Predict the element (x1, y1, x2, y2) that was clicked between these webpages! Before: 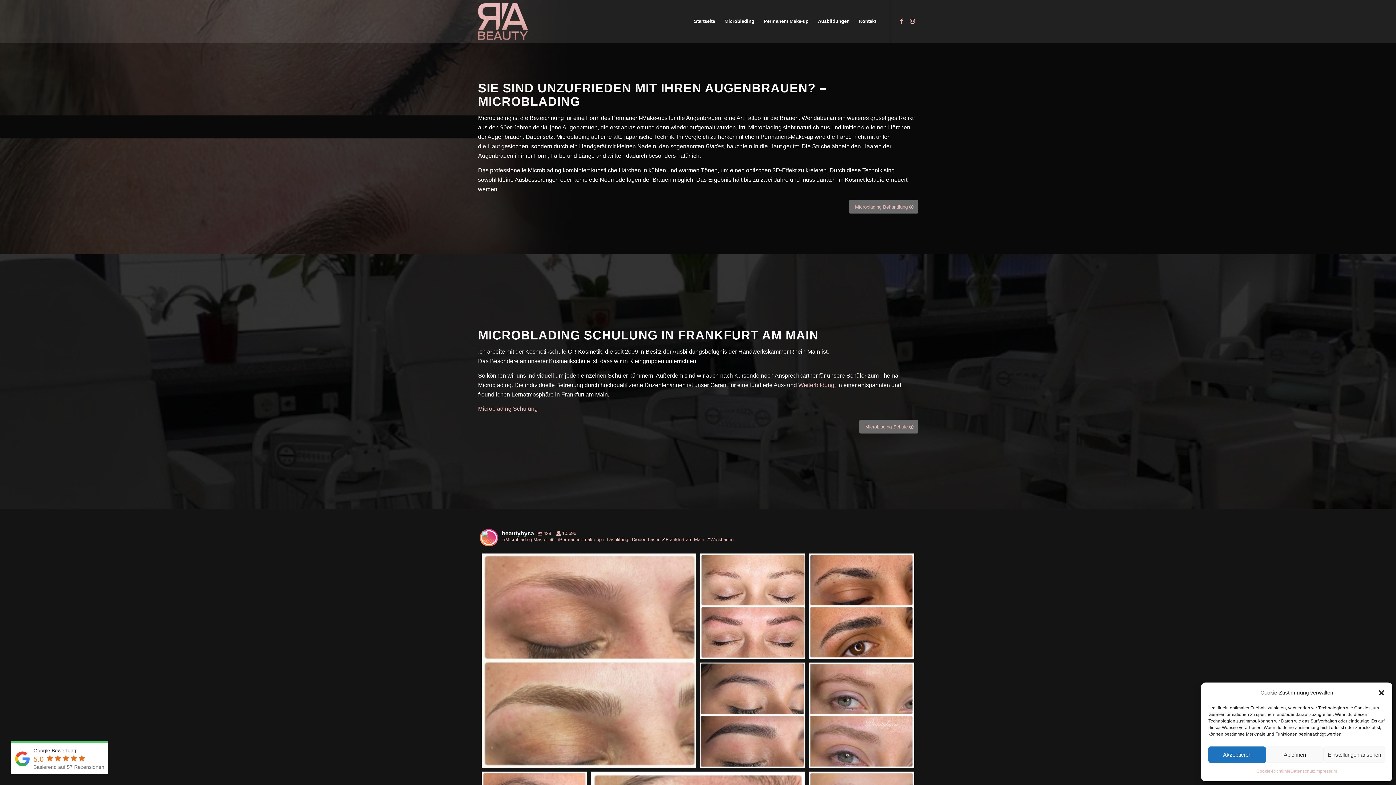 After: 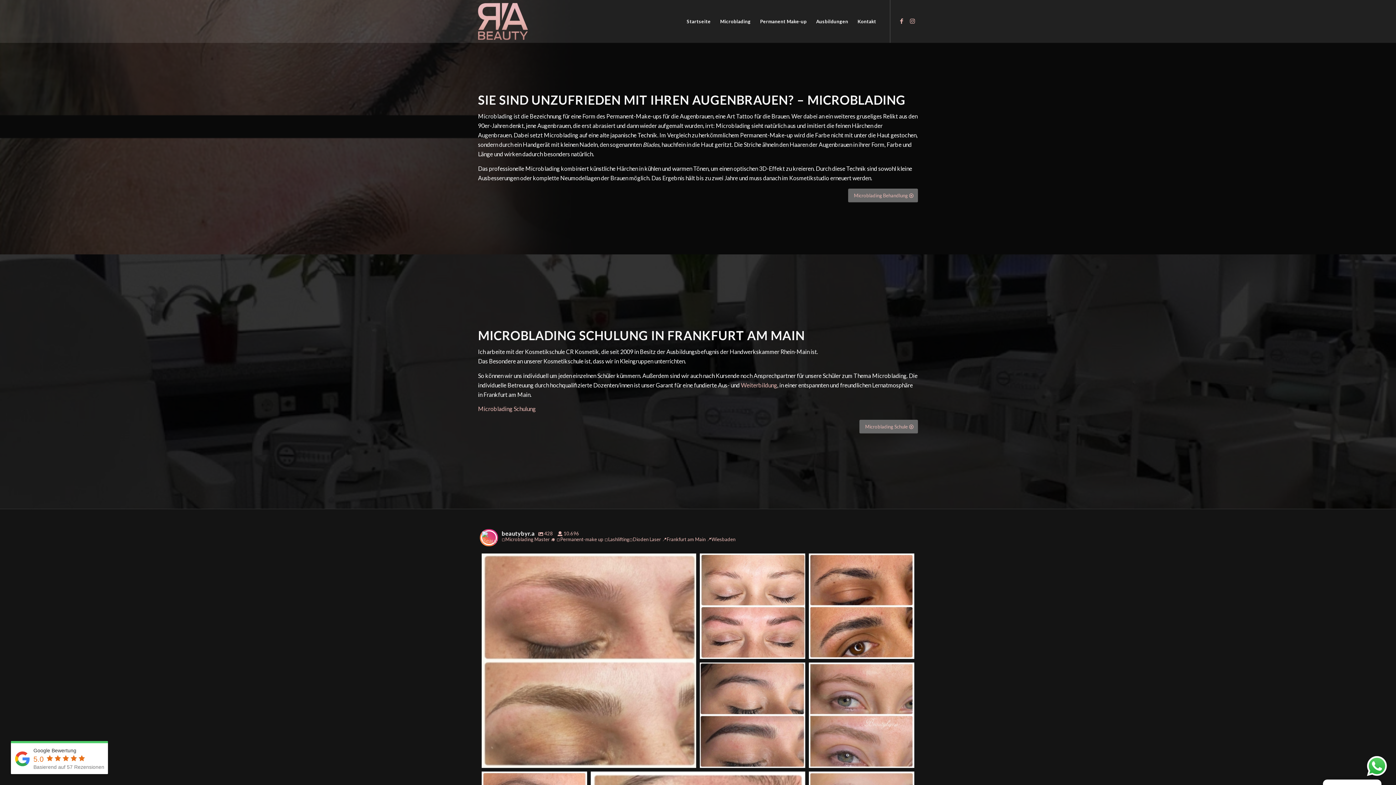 Action: bbox: (1378, 689, 1385, 696) label: Dialog schließen